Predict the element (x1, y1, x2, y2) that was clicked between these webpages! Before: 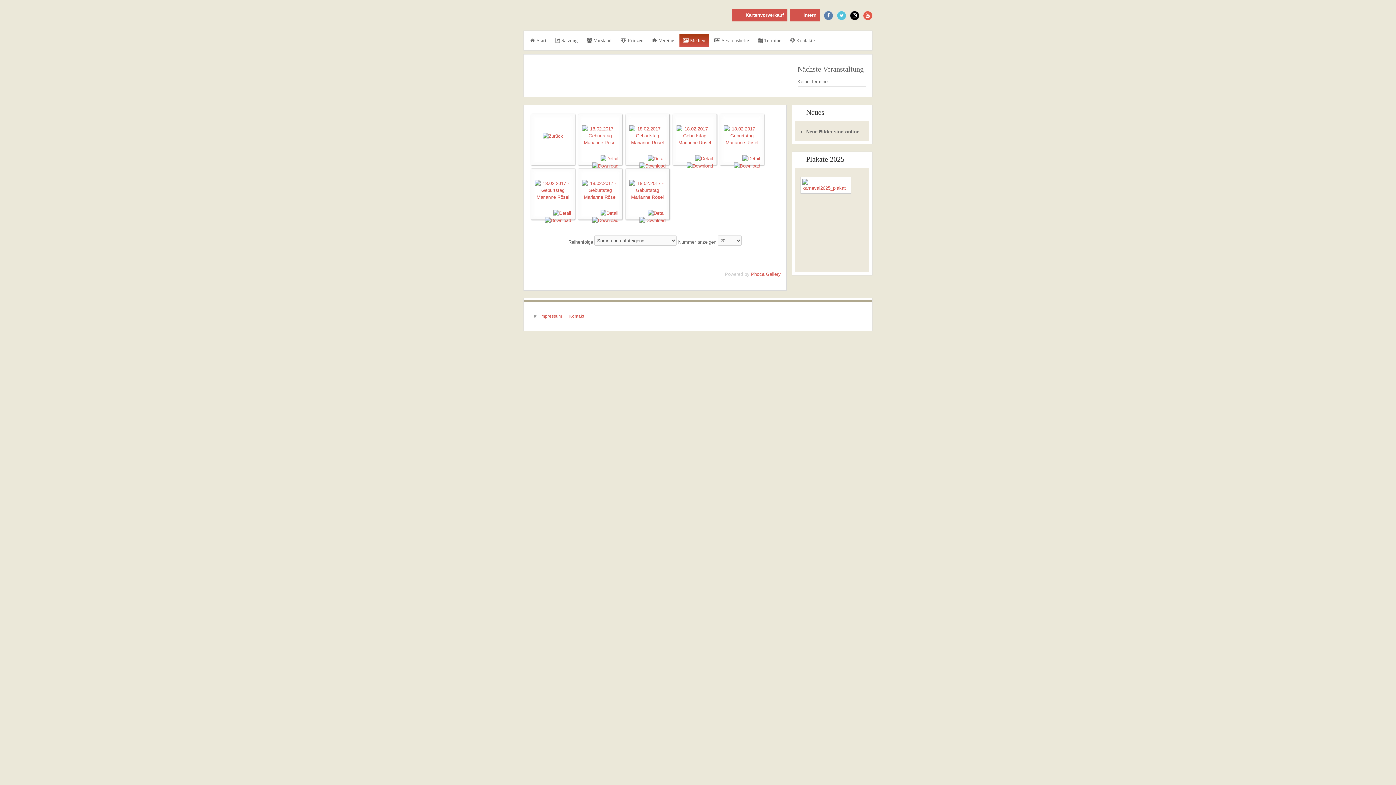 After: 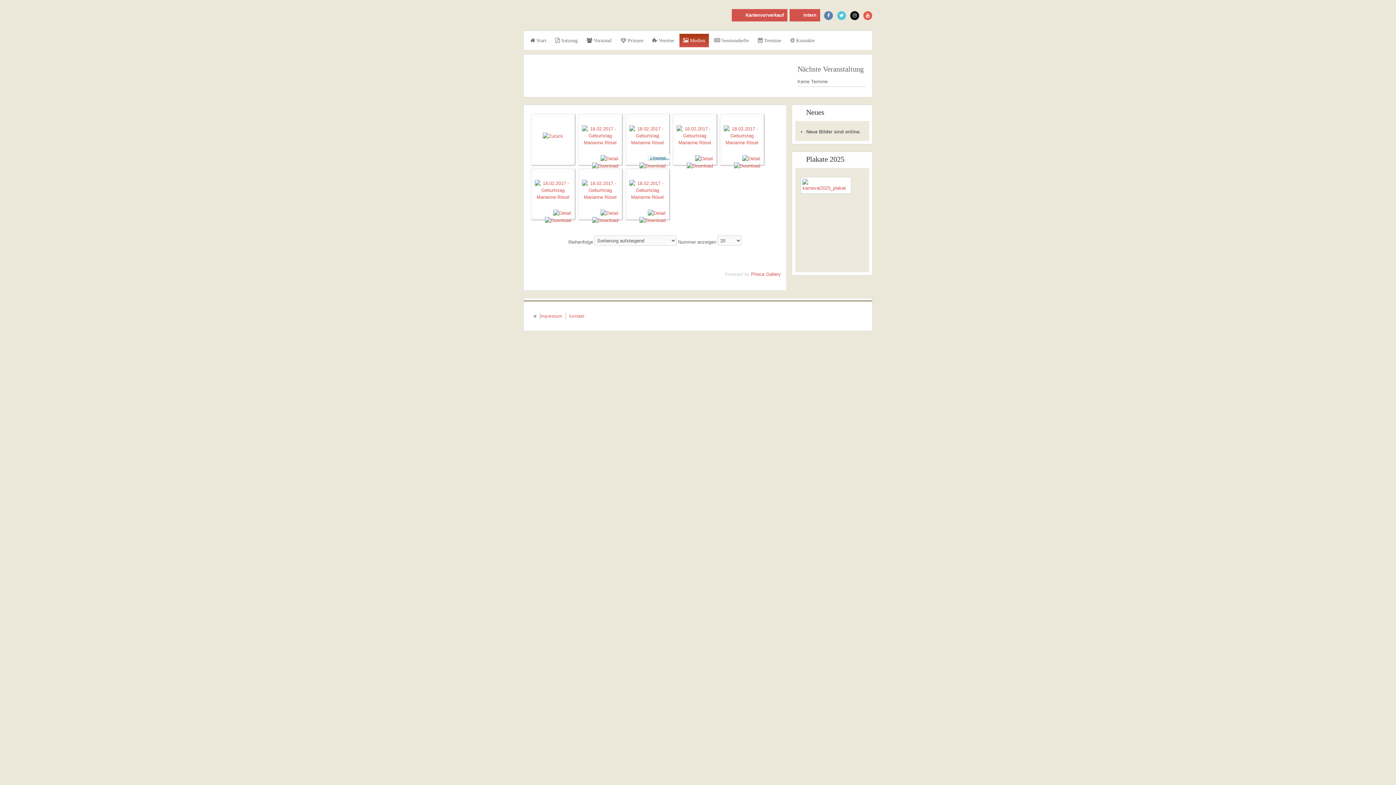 Action: bbox: (648, 155, 665, 161)